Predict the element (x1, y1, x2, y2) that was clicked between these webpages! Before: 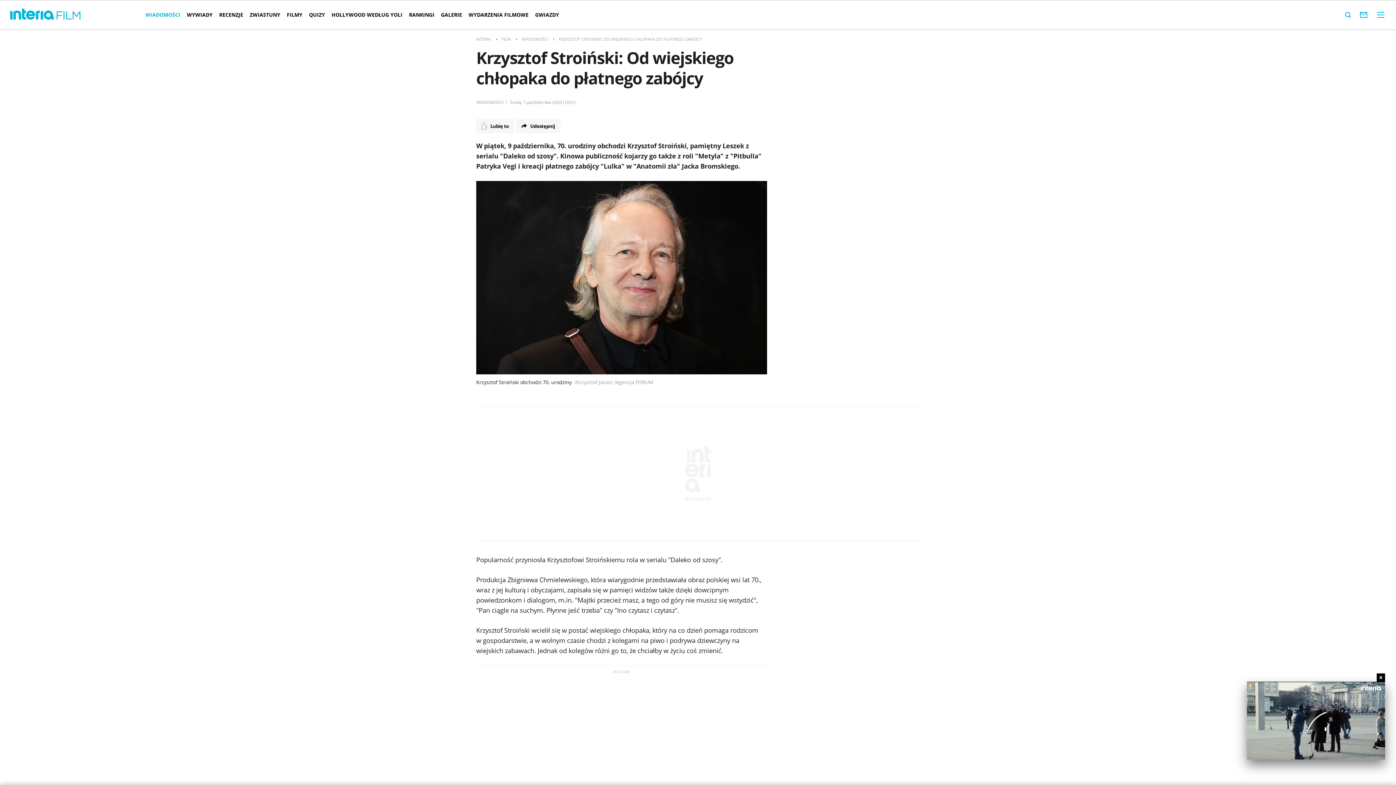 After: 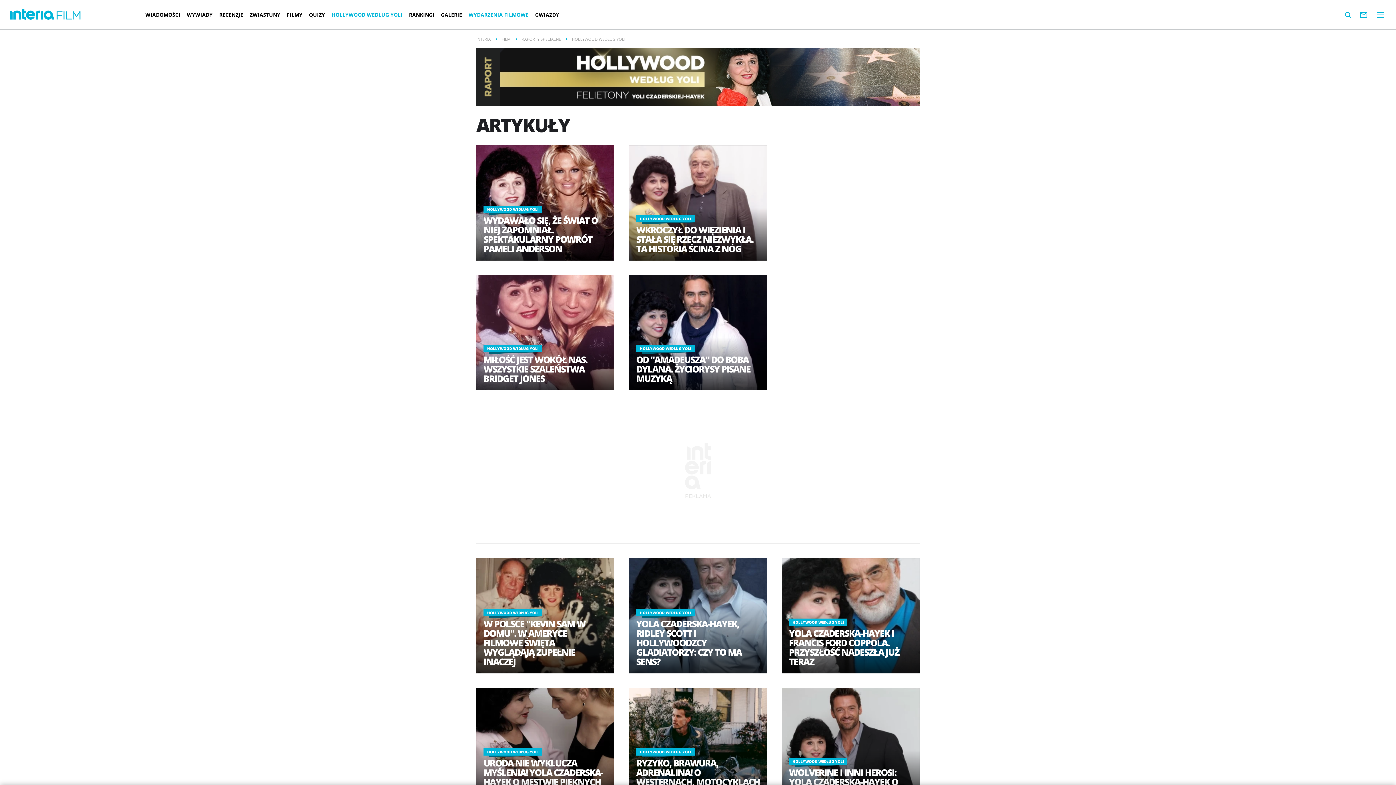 Action: bbox: (328, 5, 405, 24) label: HOLLYWOOD WEDŁUG YOLI